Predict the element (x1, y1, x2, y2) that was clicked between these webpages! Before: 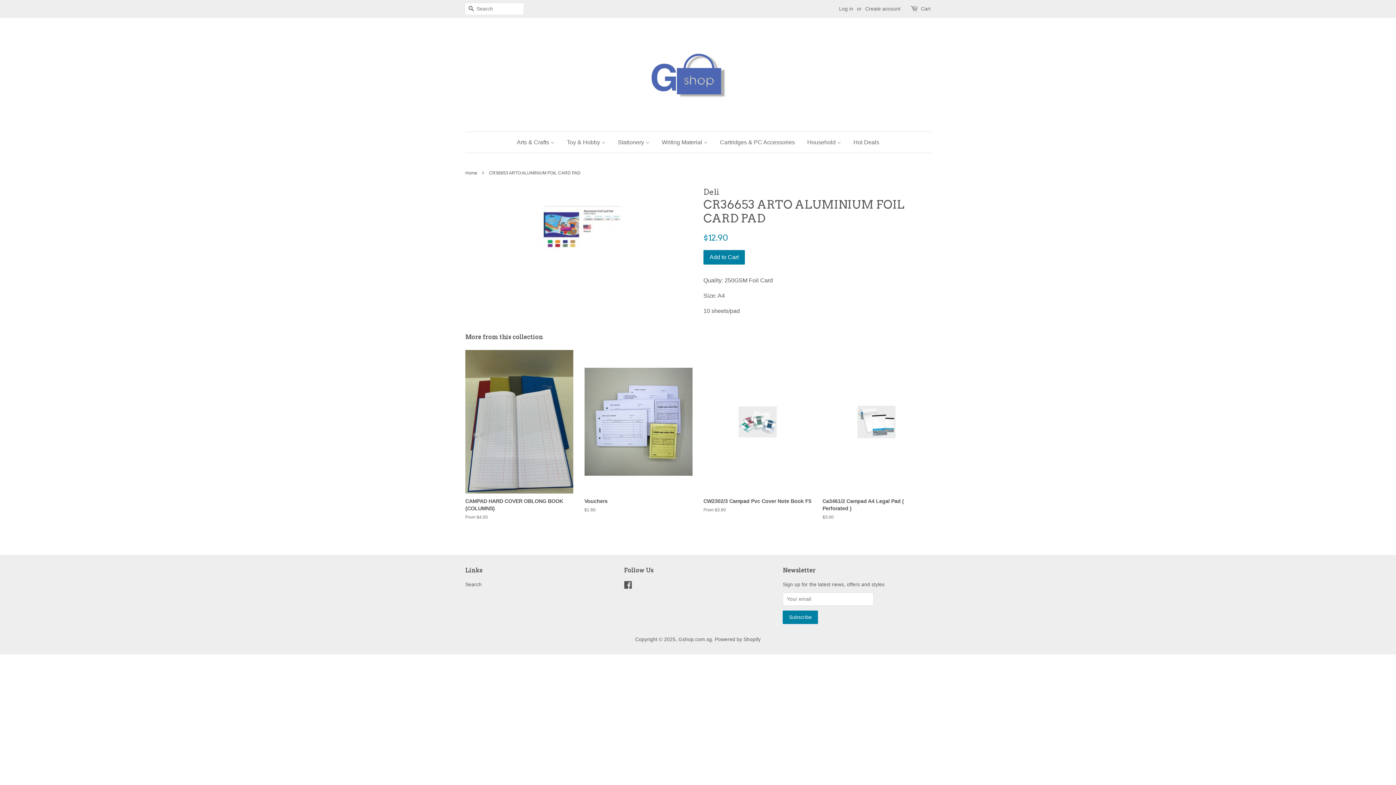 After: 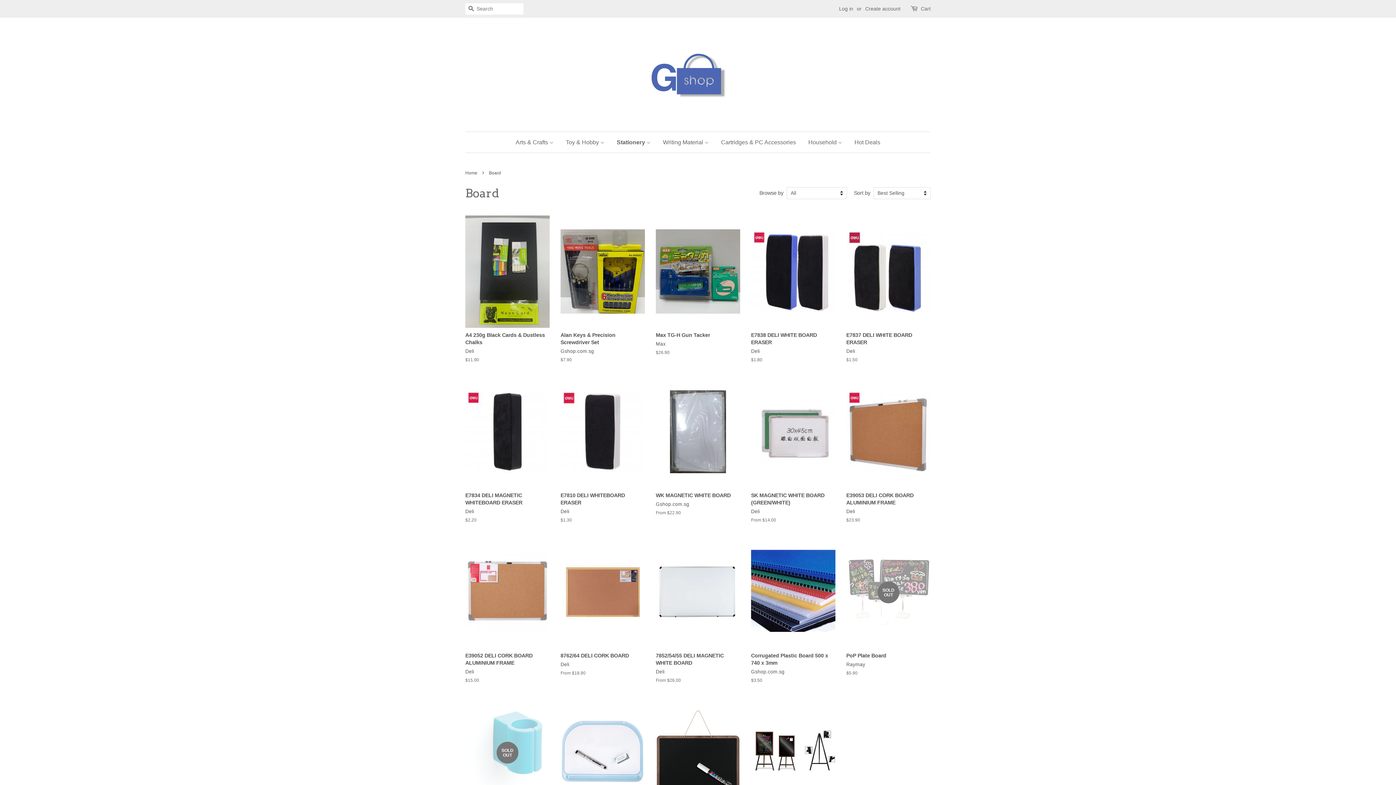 Action: label: Stationery  bbox: (612, 132, 655, 152)